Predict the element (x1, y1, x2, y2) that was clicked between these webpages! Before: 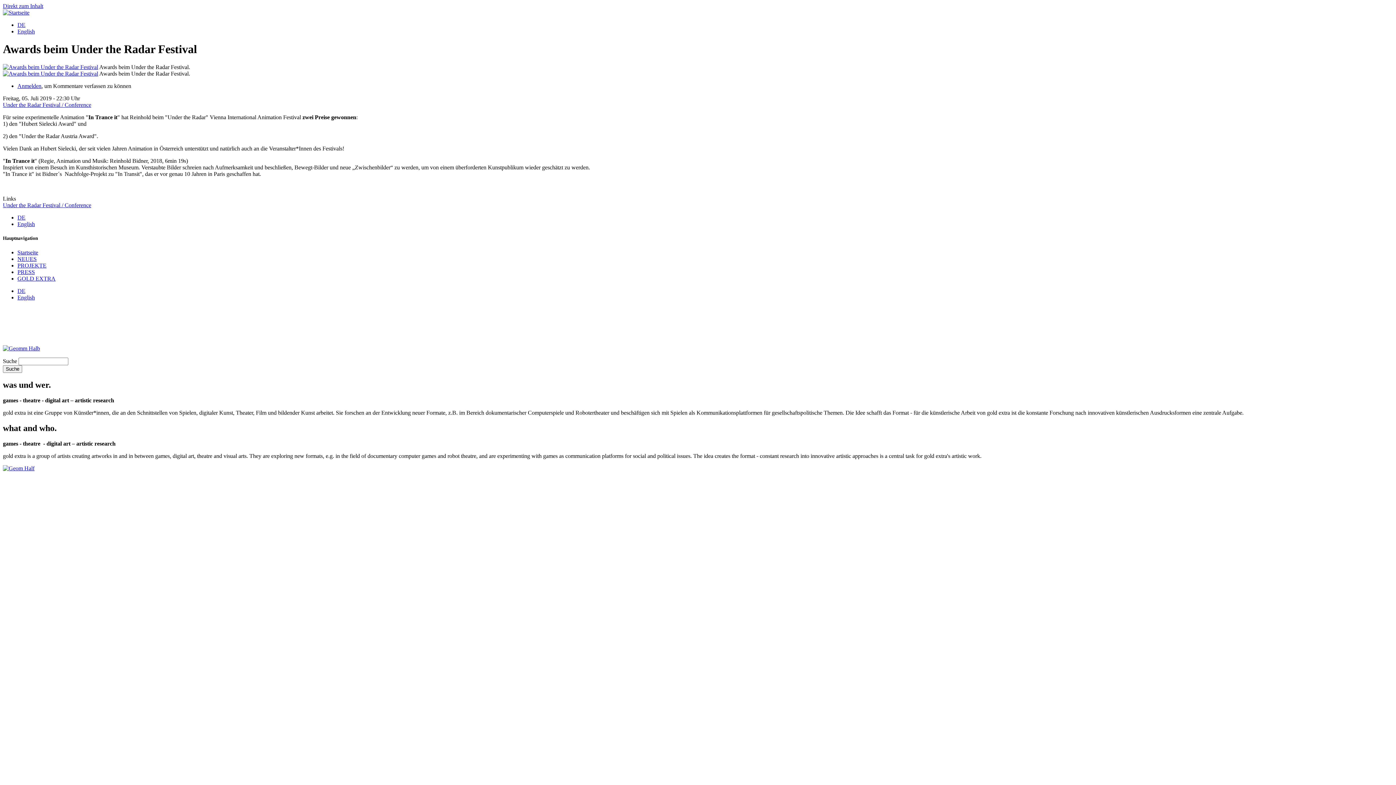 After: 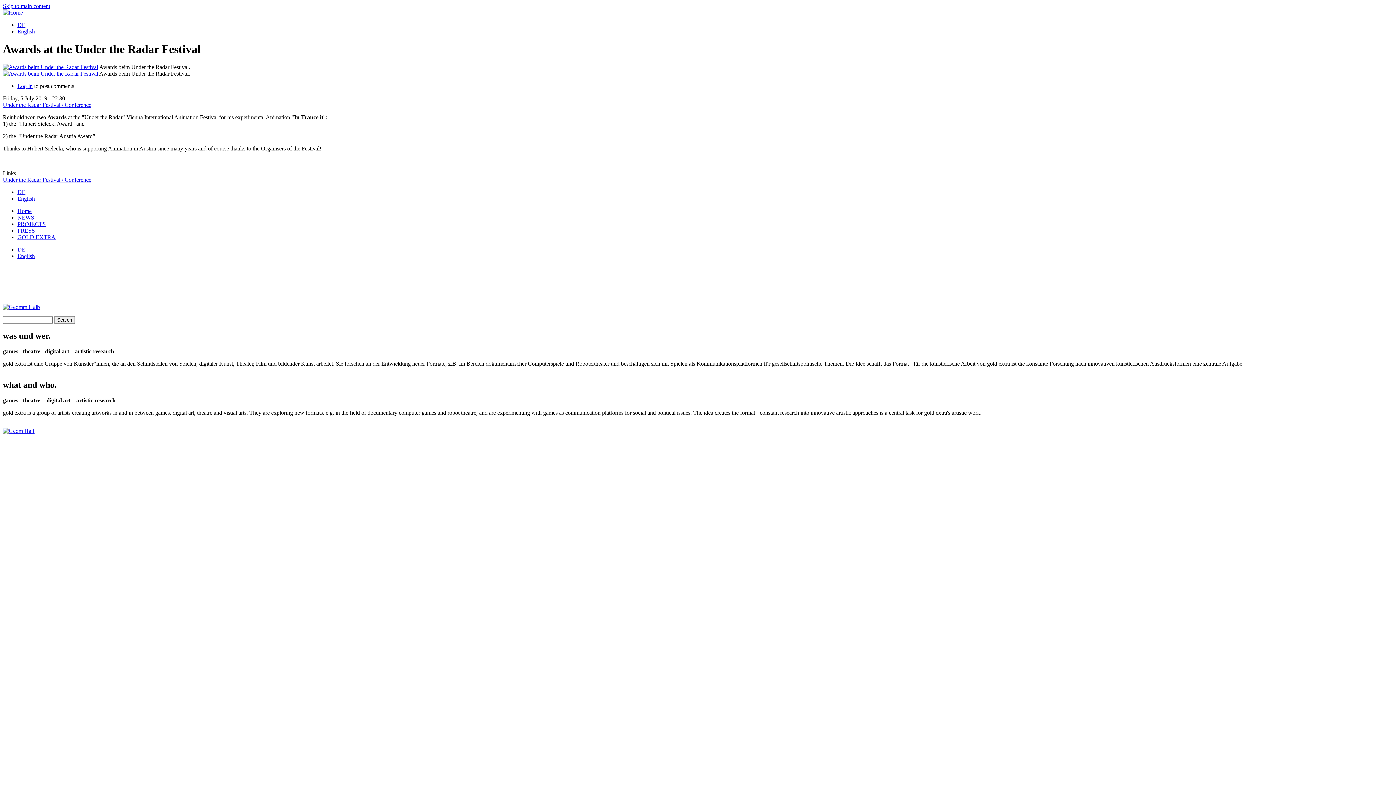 Action: bbox: (17, 28, 34, 34) label: English